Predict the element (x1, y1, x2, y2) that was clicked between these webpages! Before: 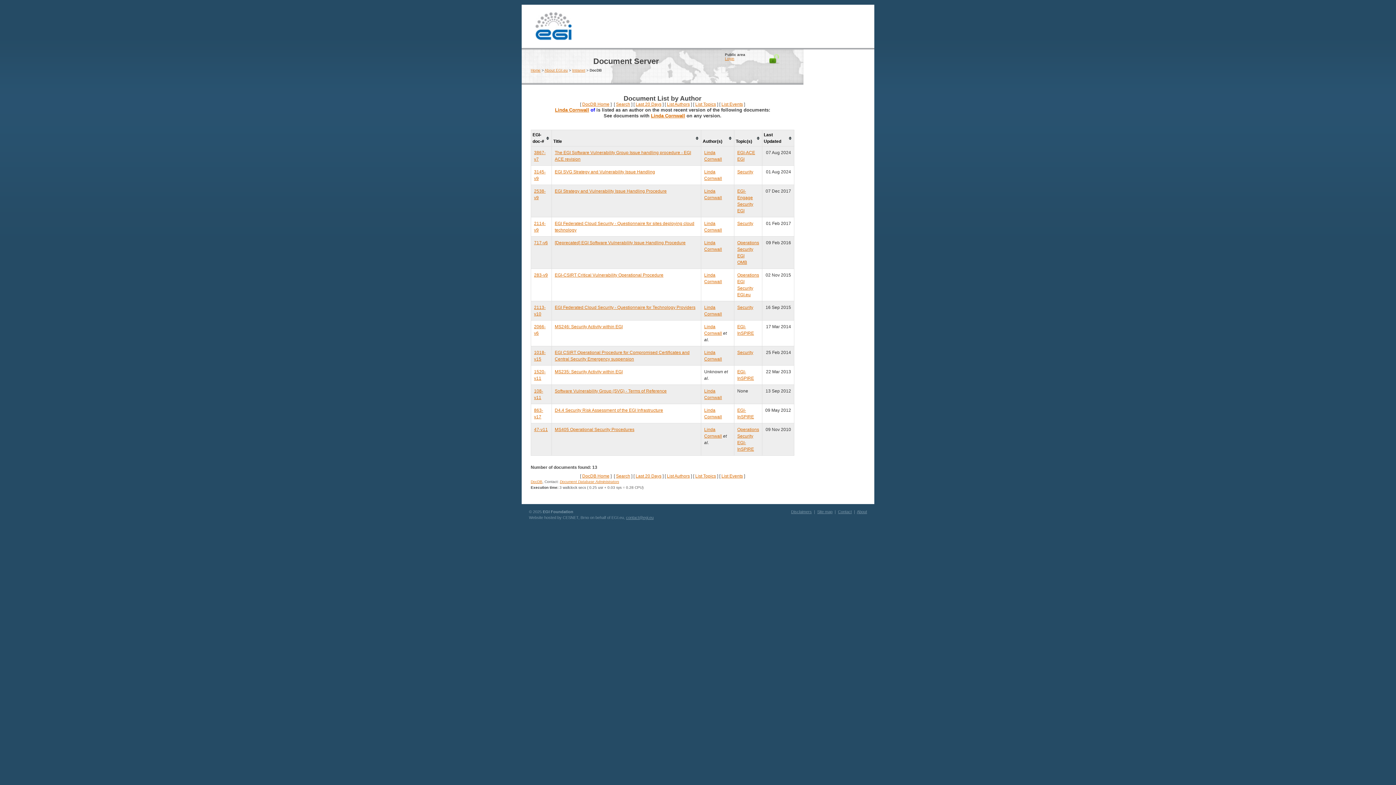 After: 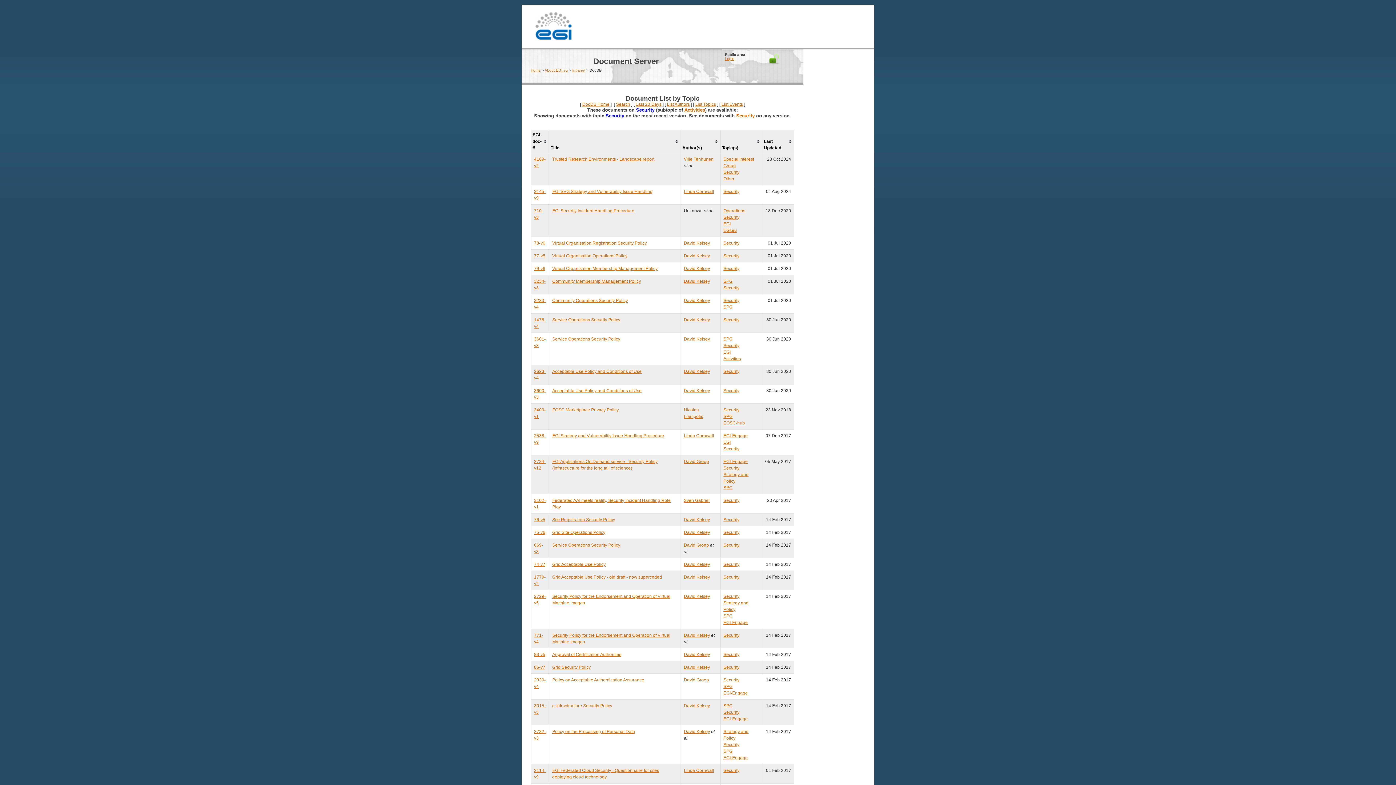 Action: bbox: (737, 201, 753, 207) label: Security